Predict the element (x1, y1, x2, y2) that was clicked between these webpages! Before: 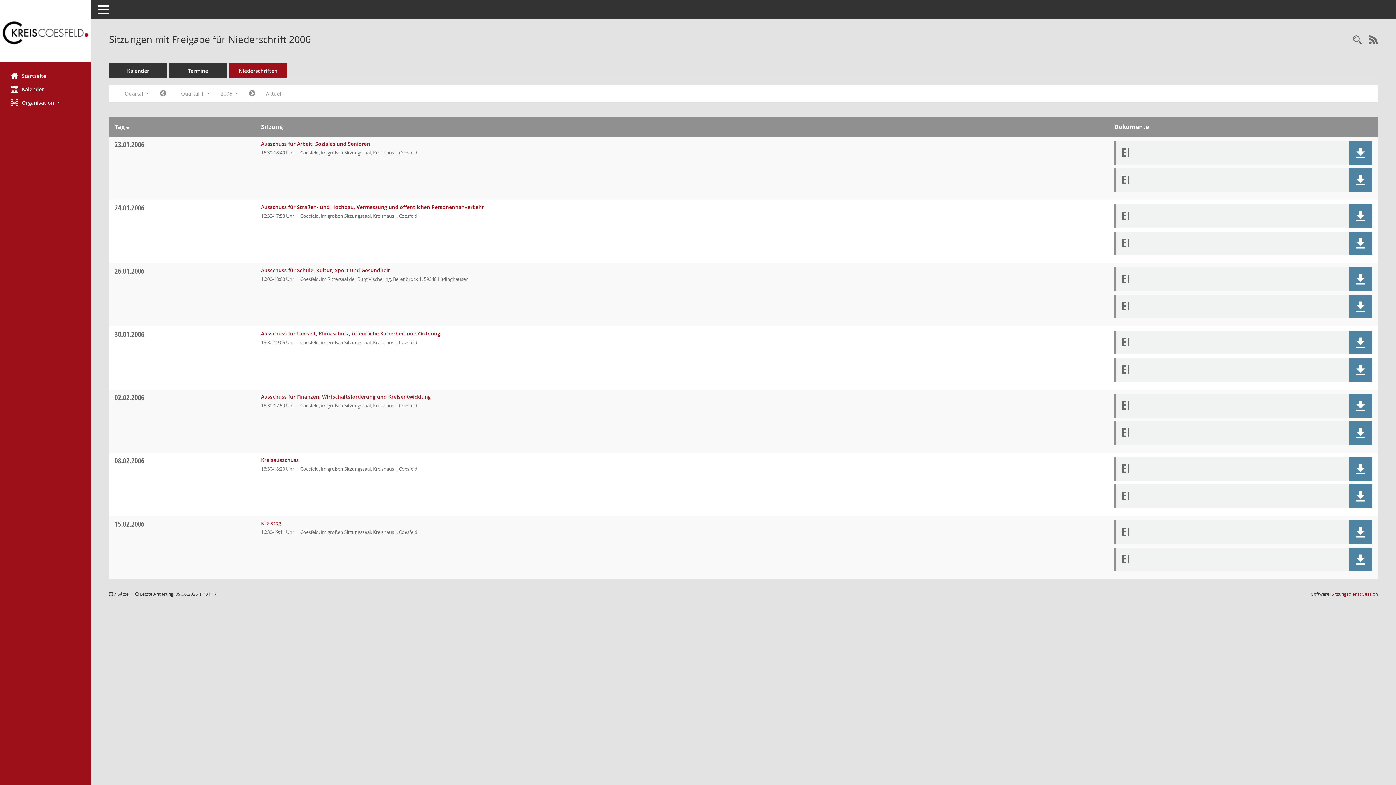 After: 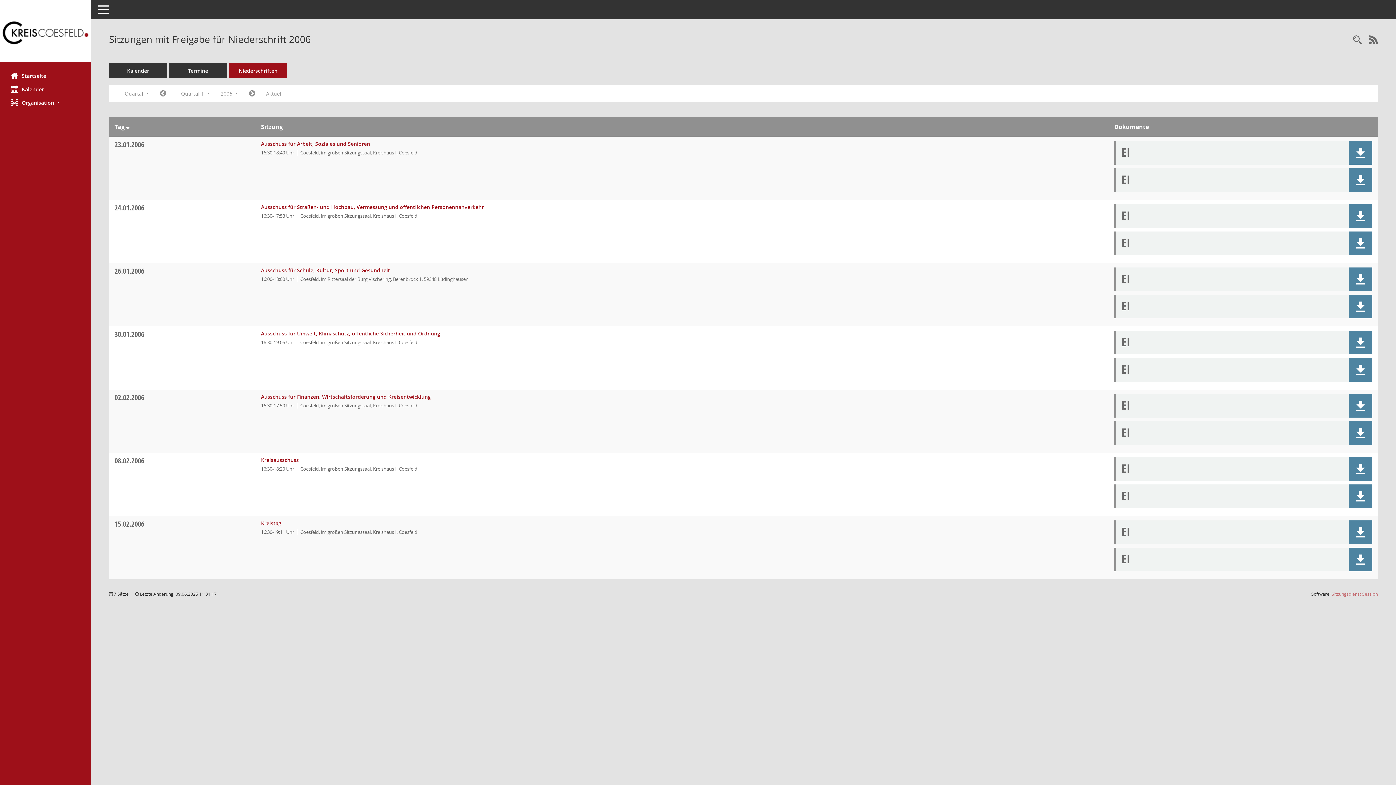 Action: label: Sitzungsdienst Session
(Wird in neuem Fenster geöffnet) bbox: (1332, 591, 1378, 597)